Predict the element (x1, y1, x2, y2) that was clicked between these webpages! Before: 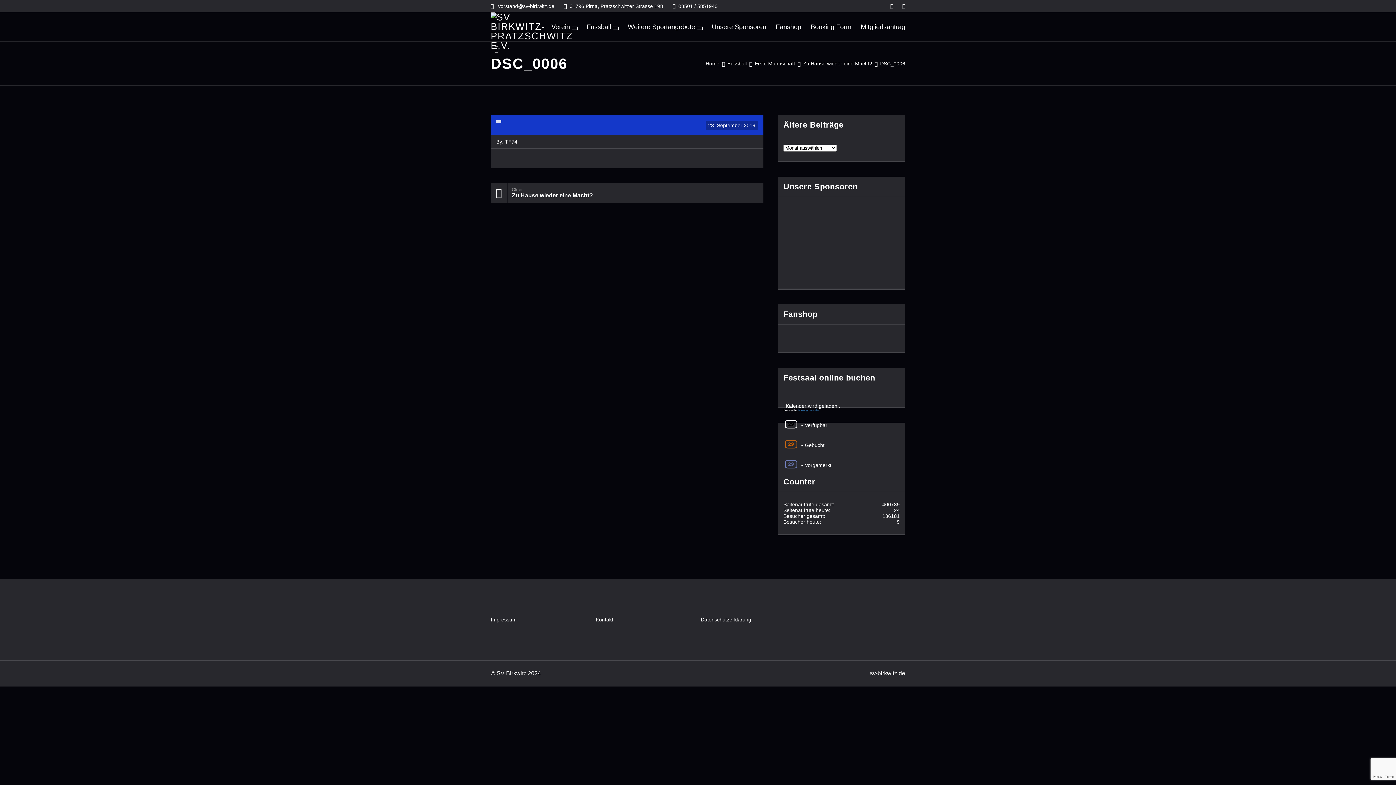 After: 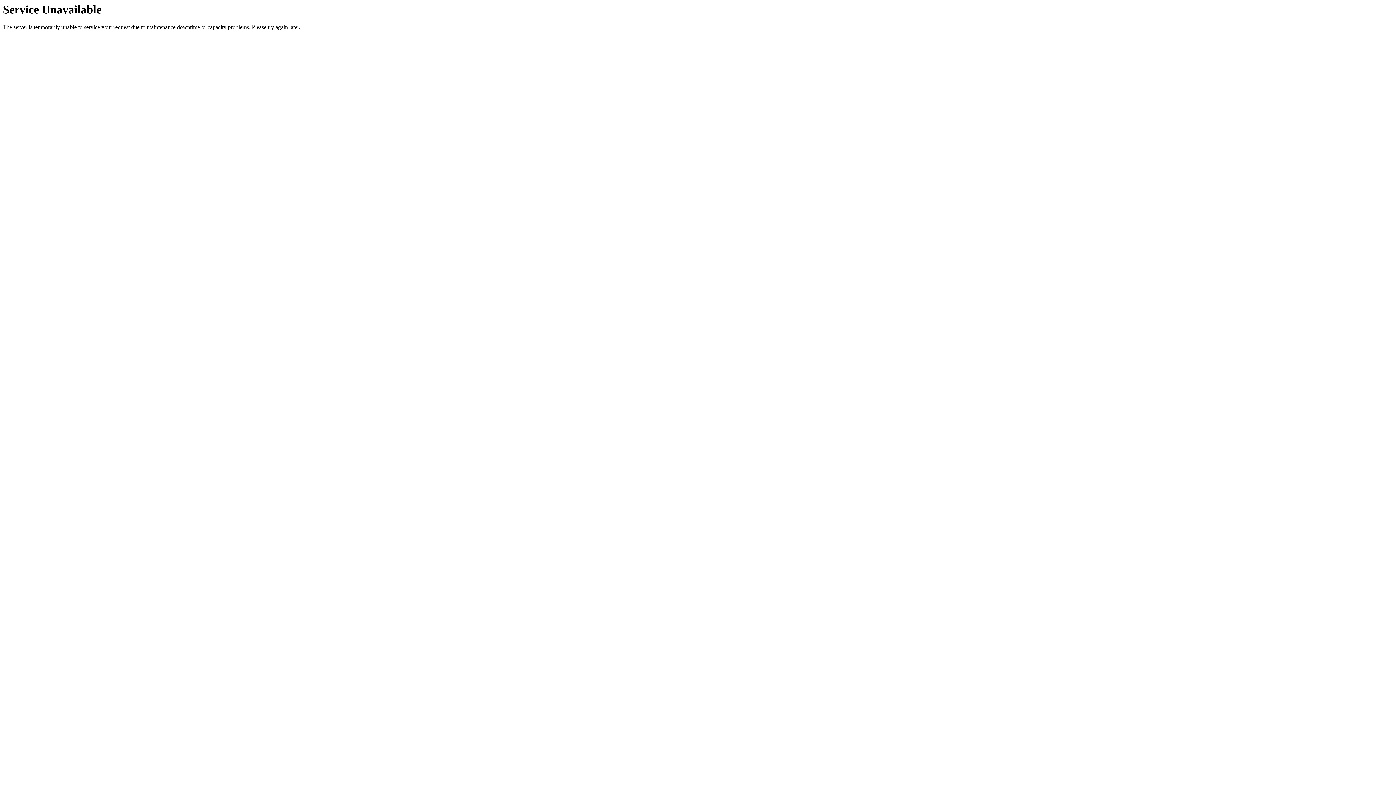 Action: label: Booking Form bbox: (810, 23, 851, 30)